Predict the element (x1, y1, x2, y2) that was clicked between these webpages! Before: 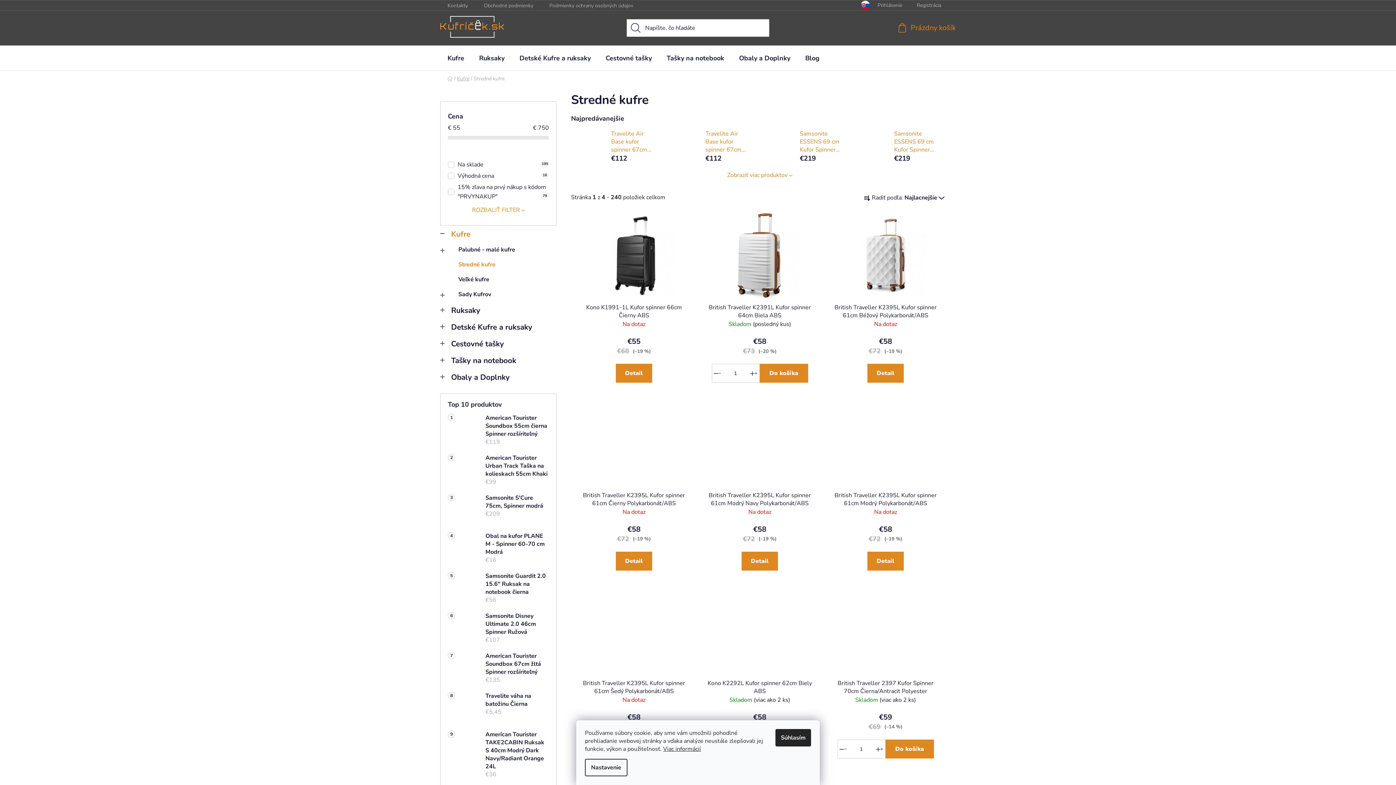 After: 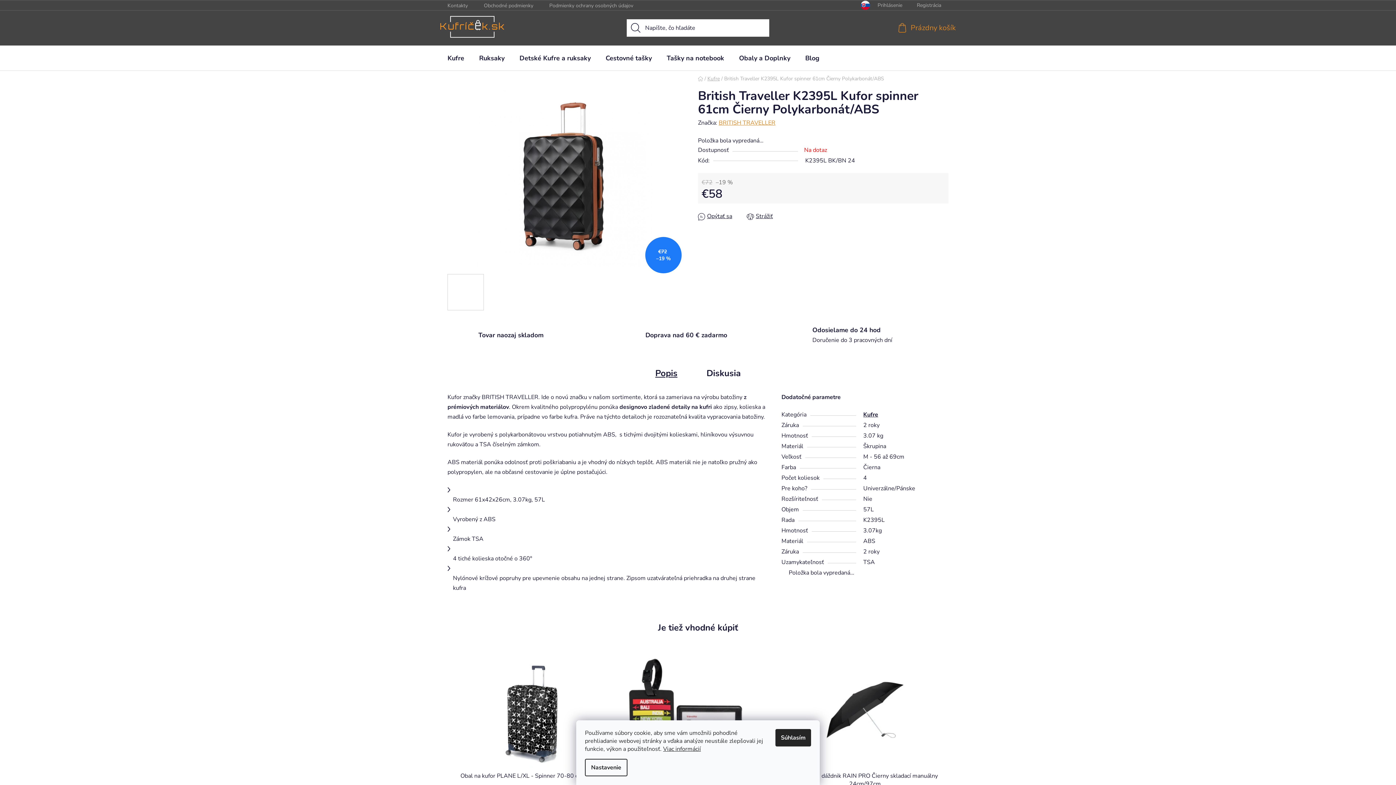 Action: bbox: (575, 399, 693, 487)